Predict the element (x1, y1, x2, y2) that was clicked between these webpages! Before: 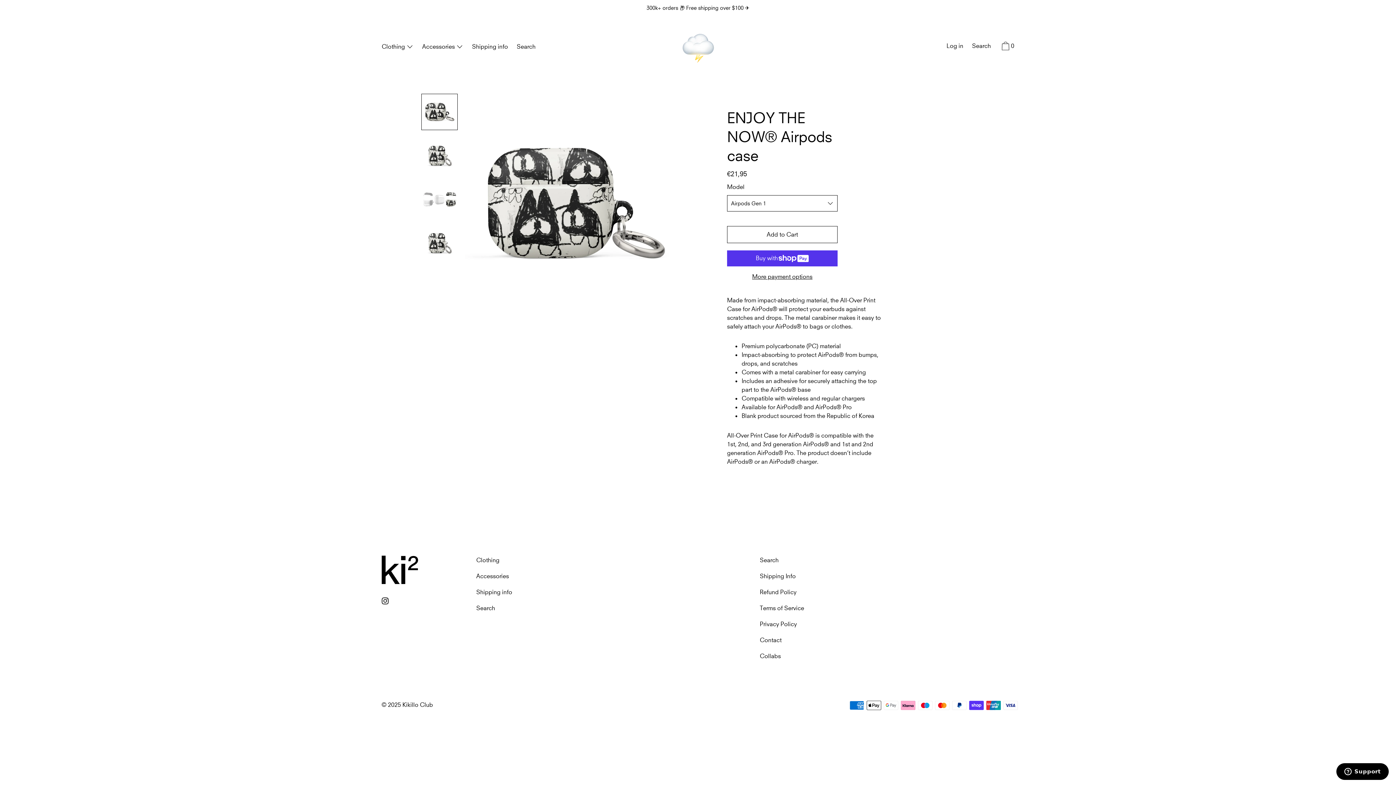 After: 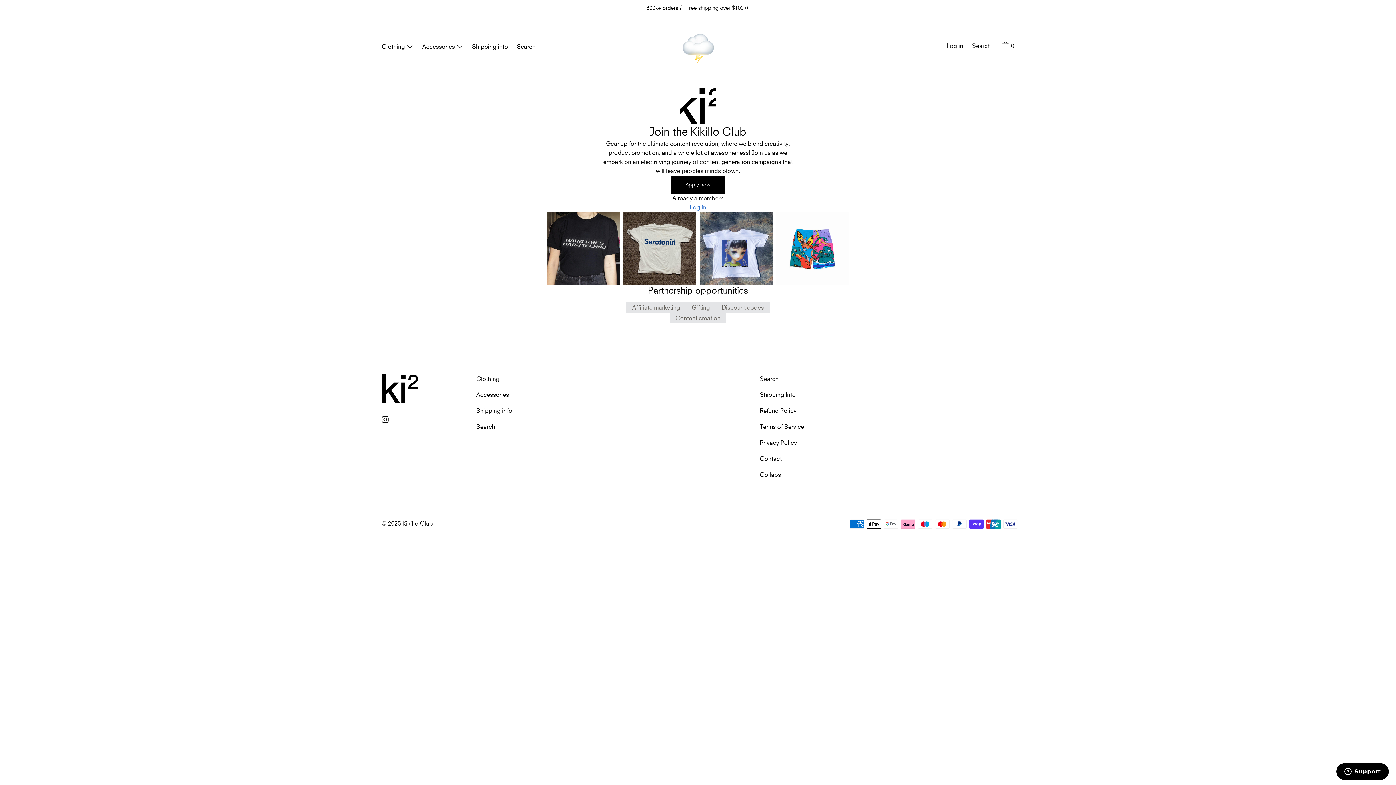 Action: bbox: (756, 648, 784, 664) label: Collabs